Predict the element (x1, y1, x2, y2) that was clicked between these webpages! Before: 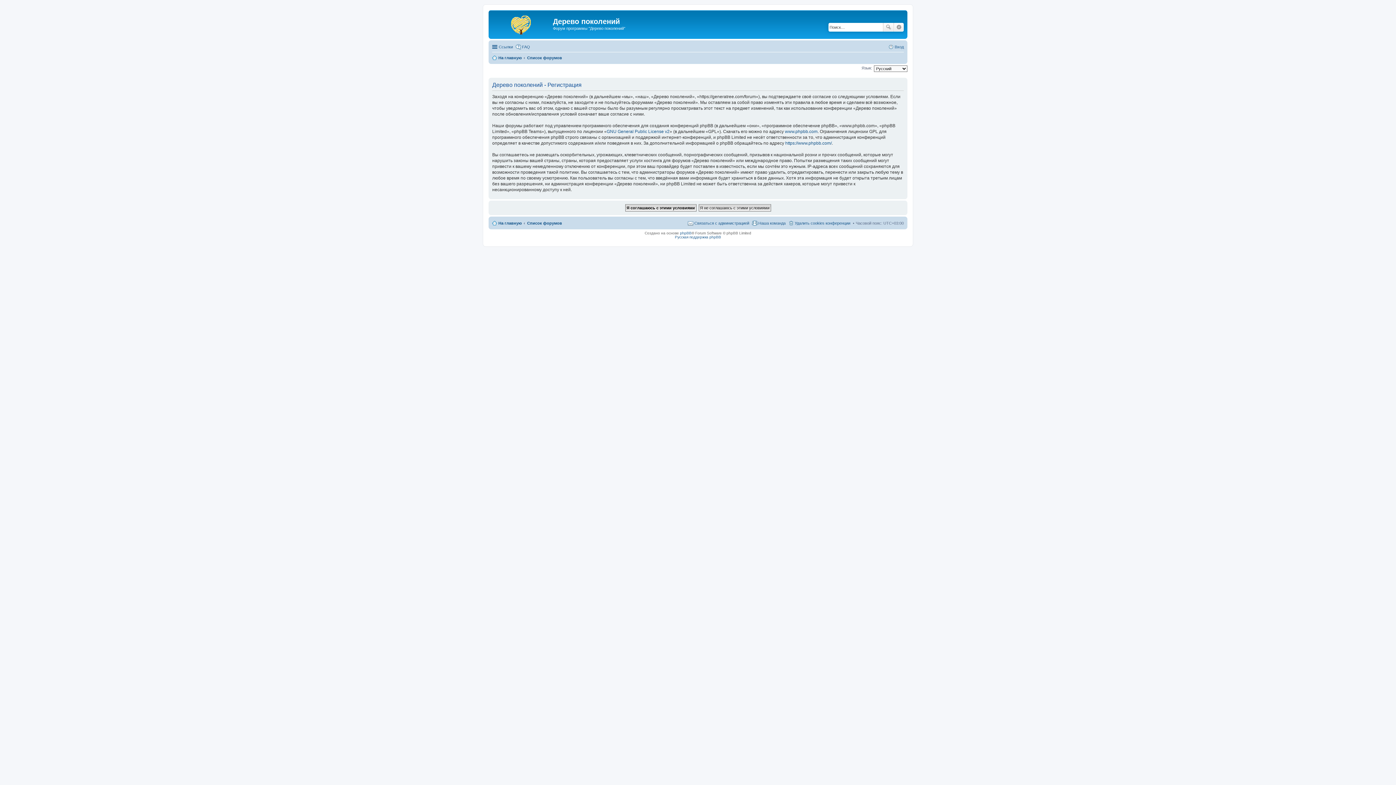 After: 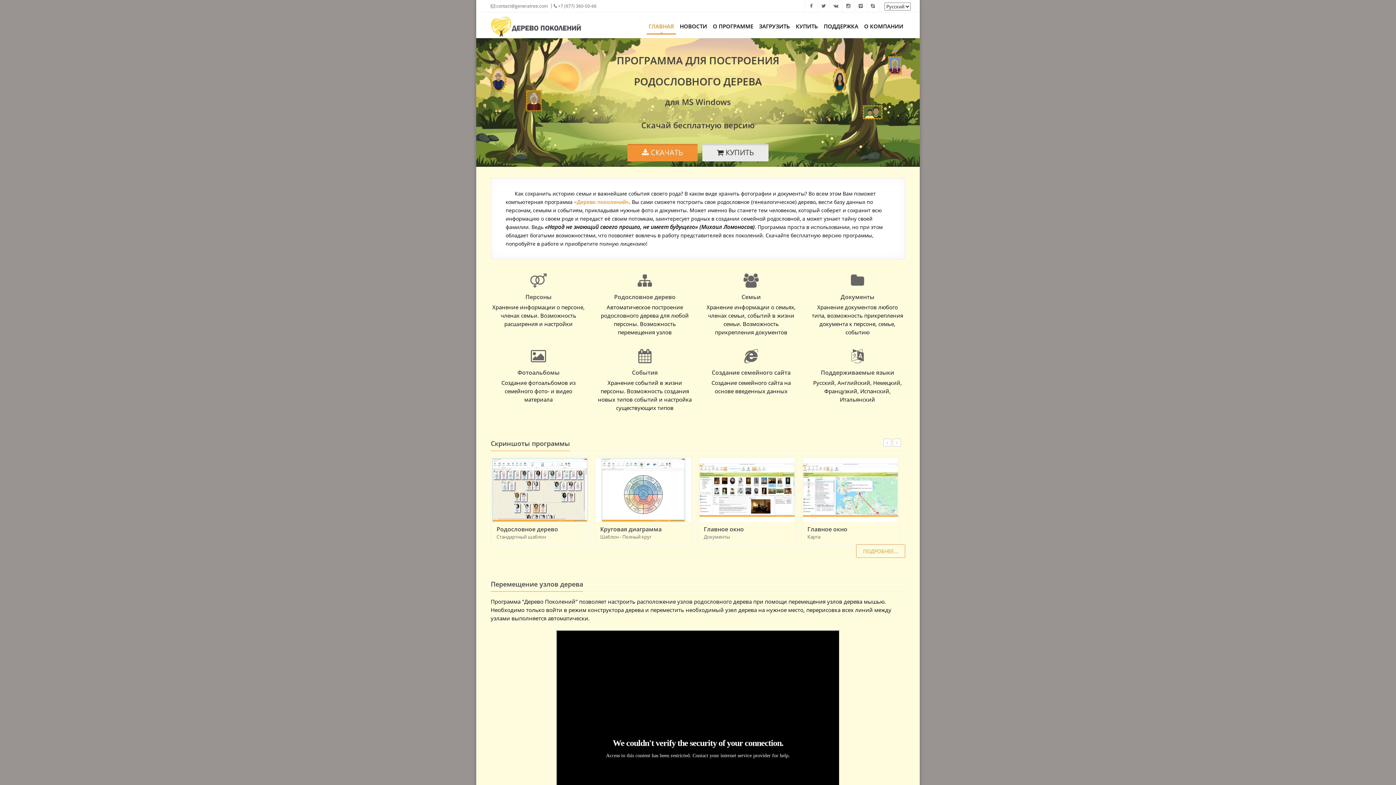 Action: label: На главную bbox: (492, 53, 521, 62)